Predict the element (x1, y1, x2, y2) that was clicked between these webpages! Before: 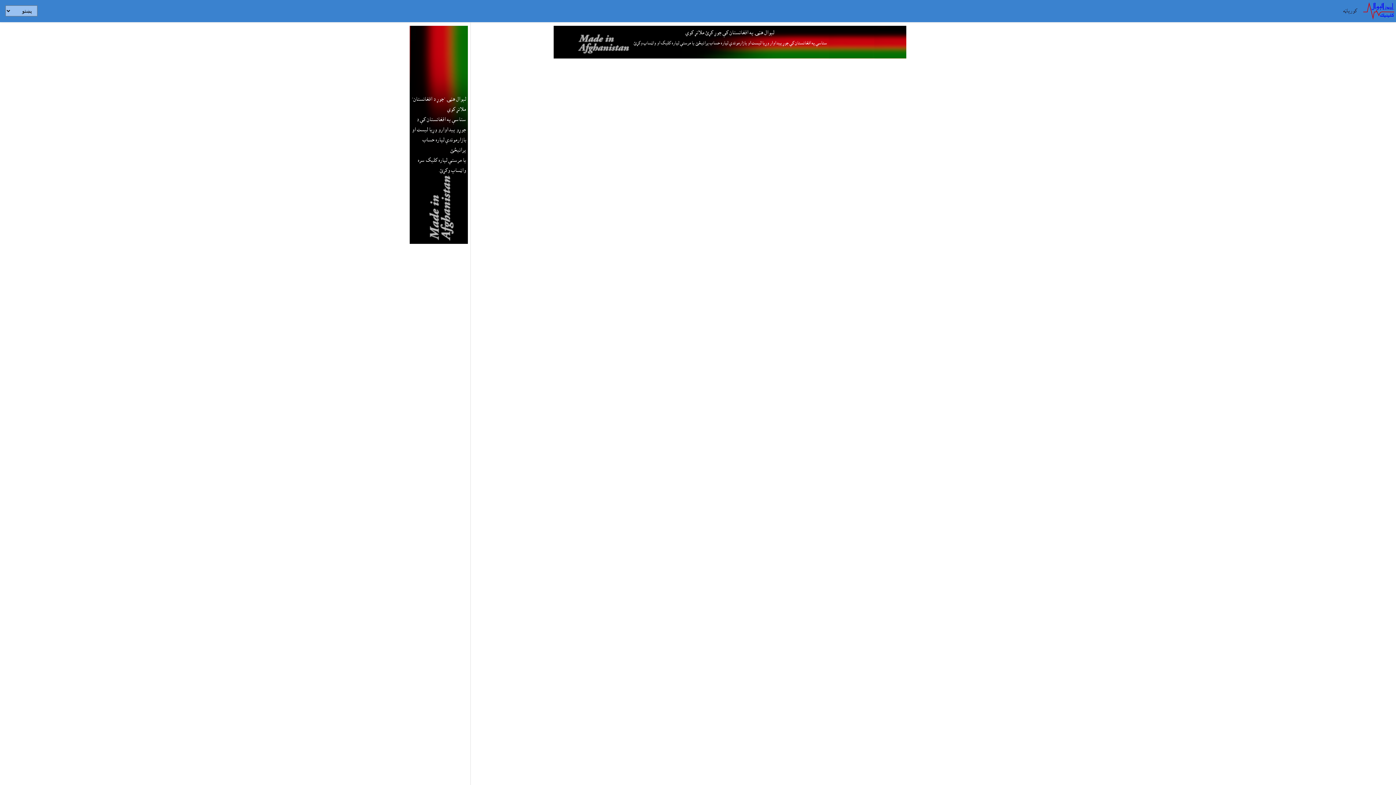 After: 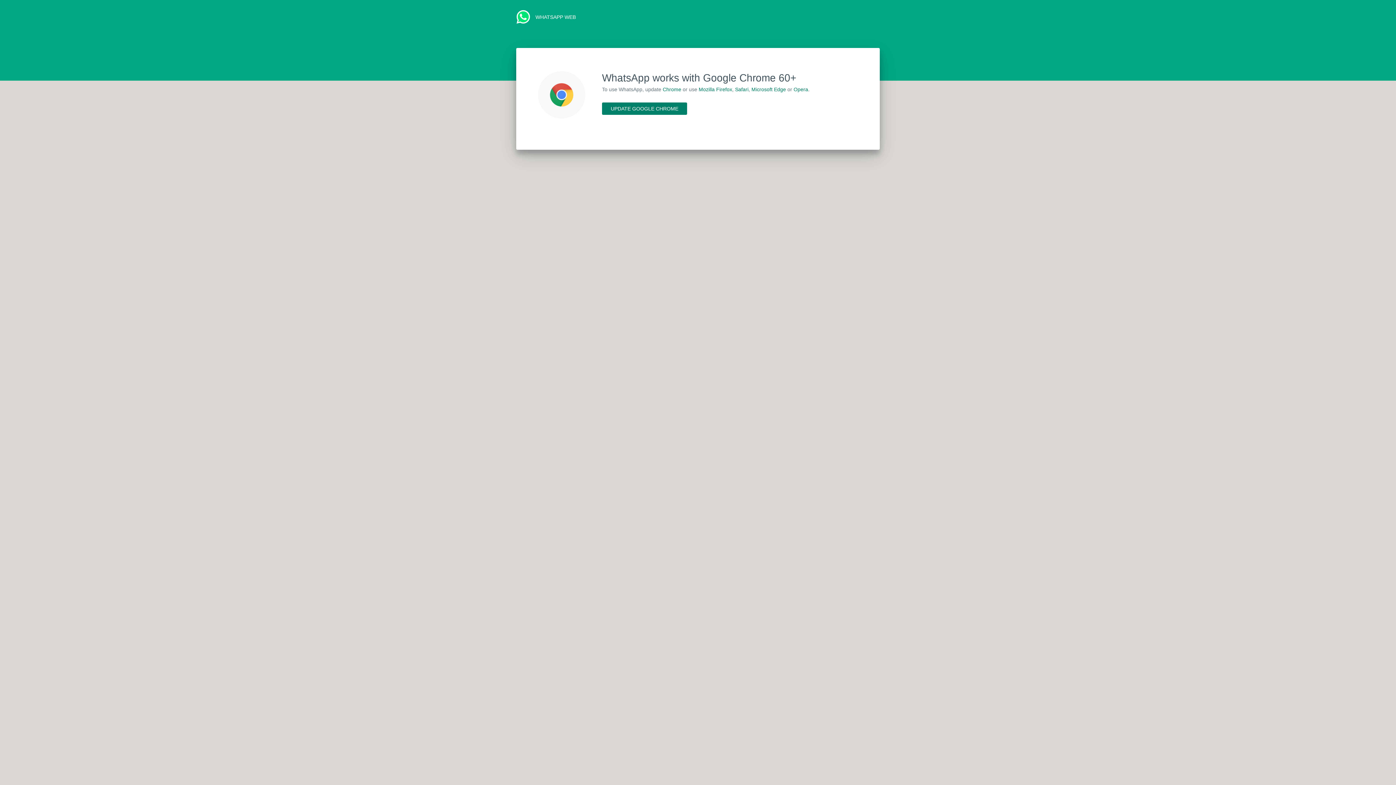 Action: bbox: (555, 27, 904, 56) label: لېوال هټۍ په افغانستان کې جوړ کړئ ملاتړ کوي
ستاسې په افغانستان کې جوړ پيداوار وړيا ليست او بازارموندې لپاره حساب پرانيځئ يا مرستې لپاره کليک او واټساپ وکړئ.